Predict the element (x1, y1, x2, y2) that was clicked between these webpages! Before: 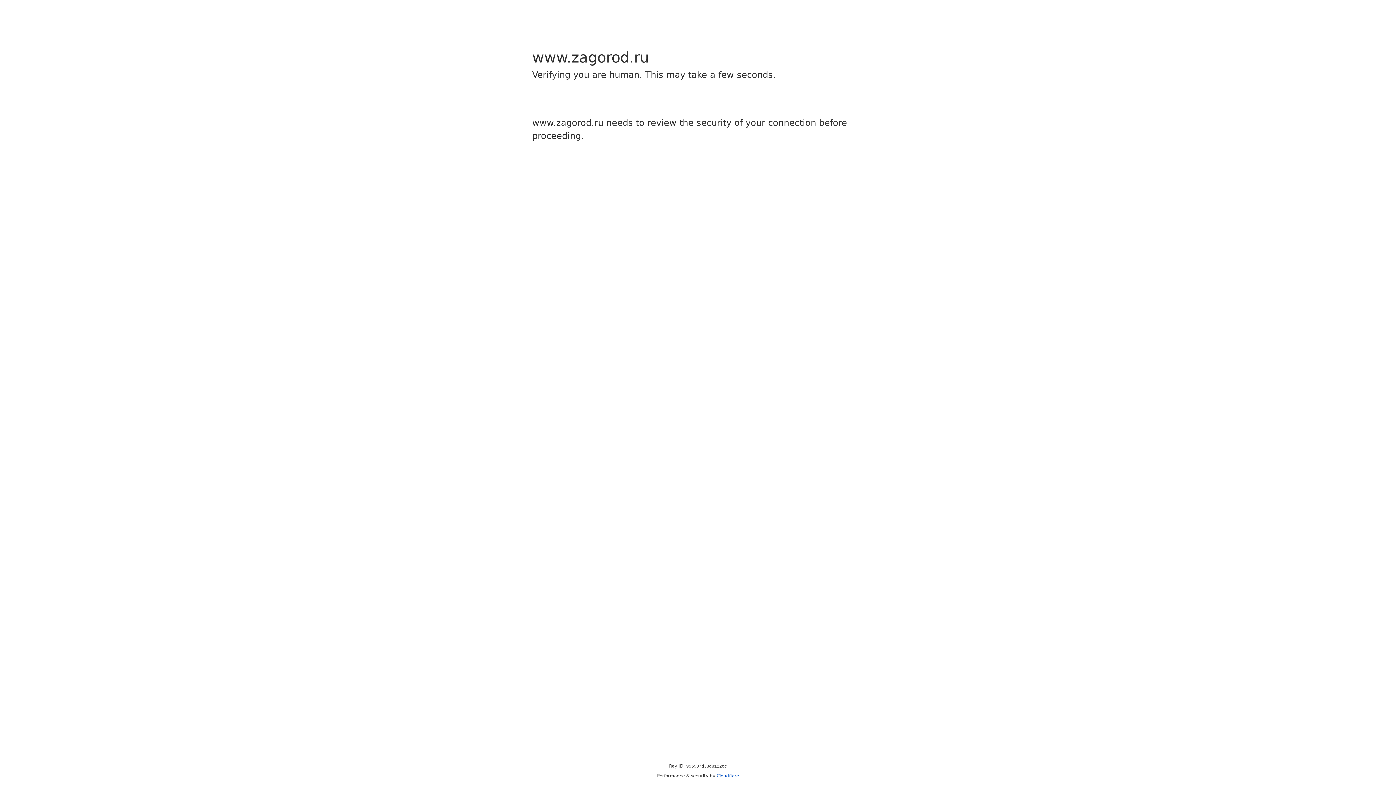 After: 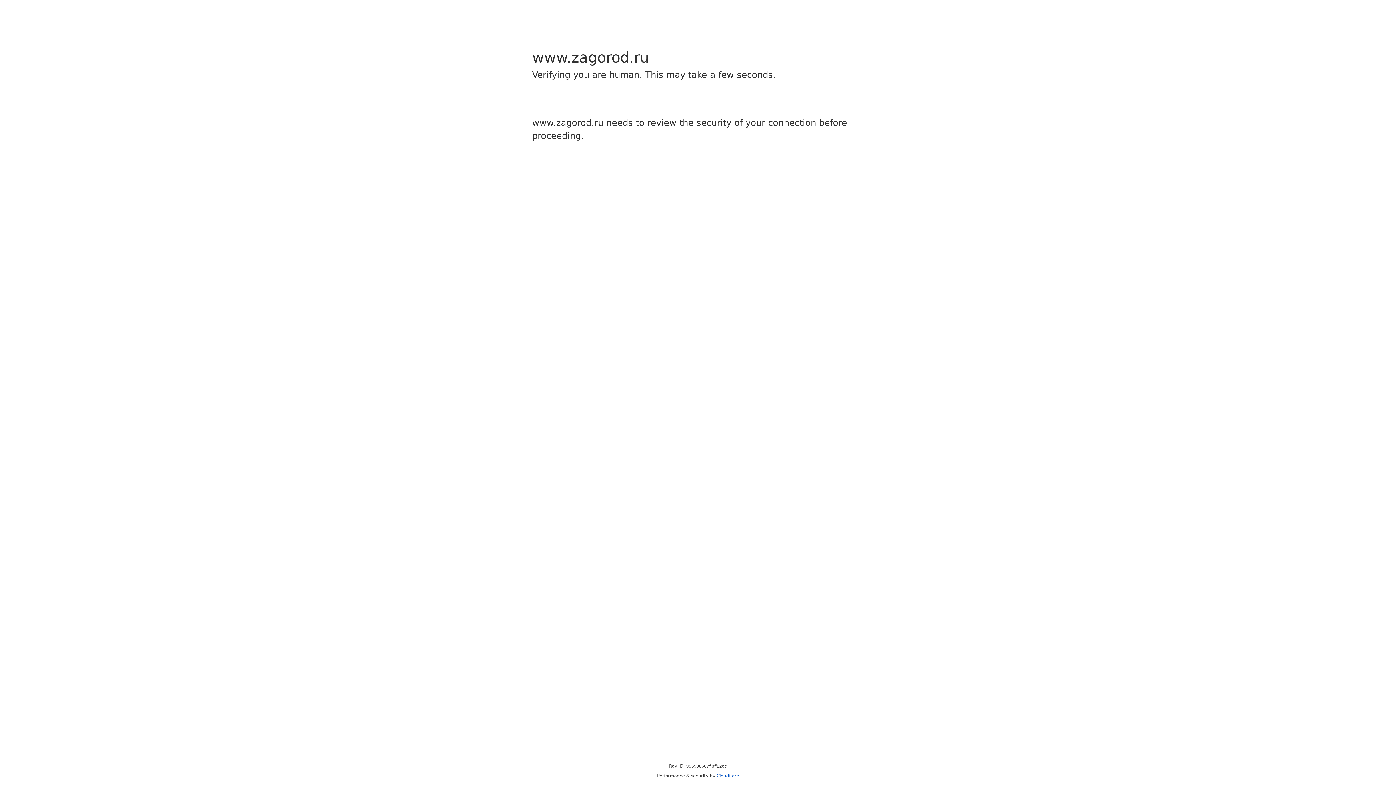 Action: label: Cloudflare bbox: (716, 773, 739, 778)